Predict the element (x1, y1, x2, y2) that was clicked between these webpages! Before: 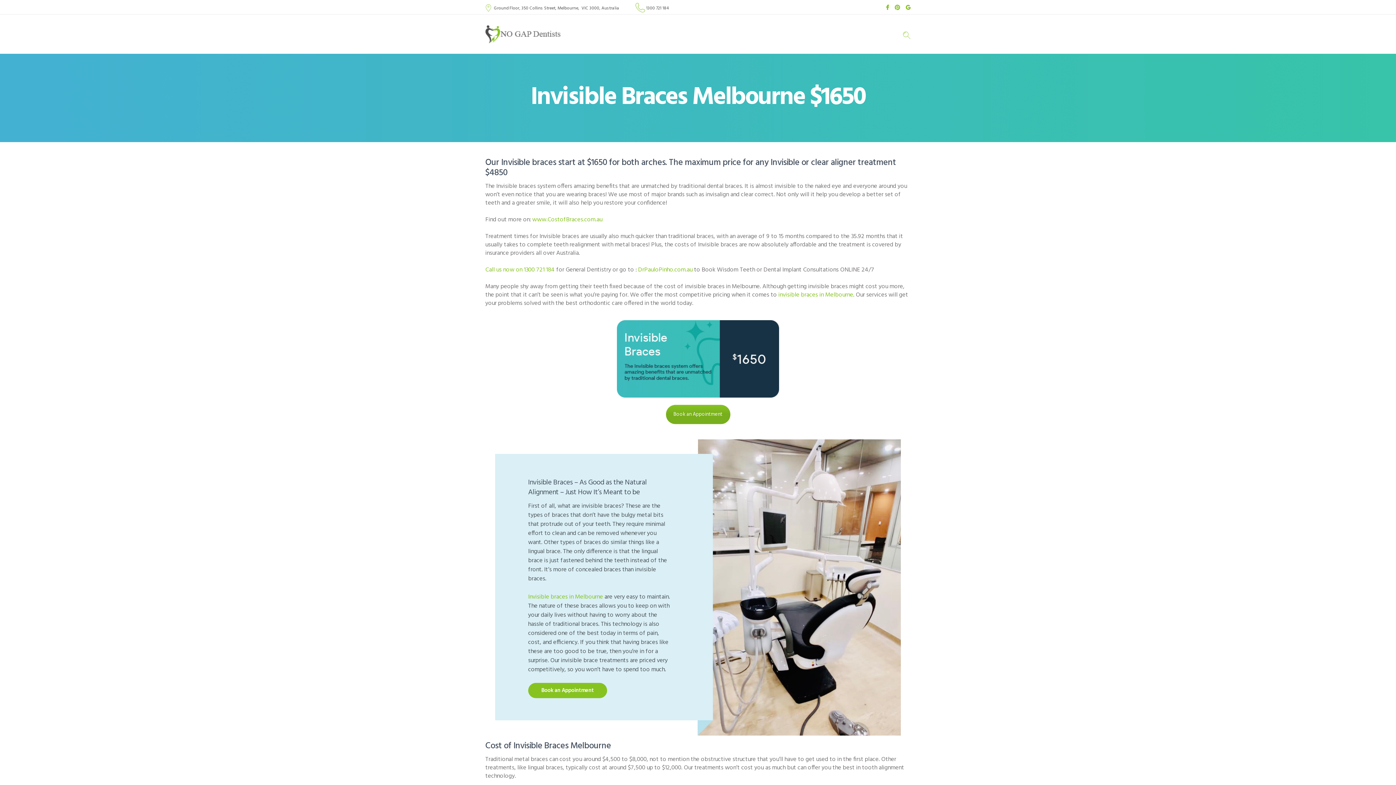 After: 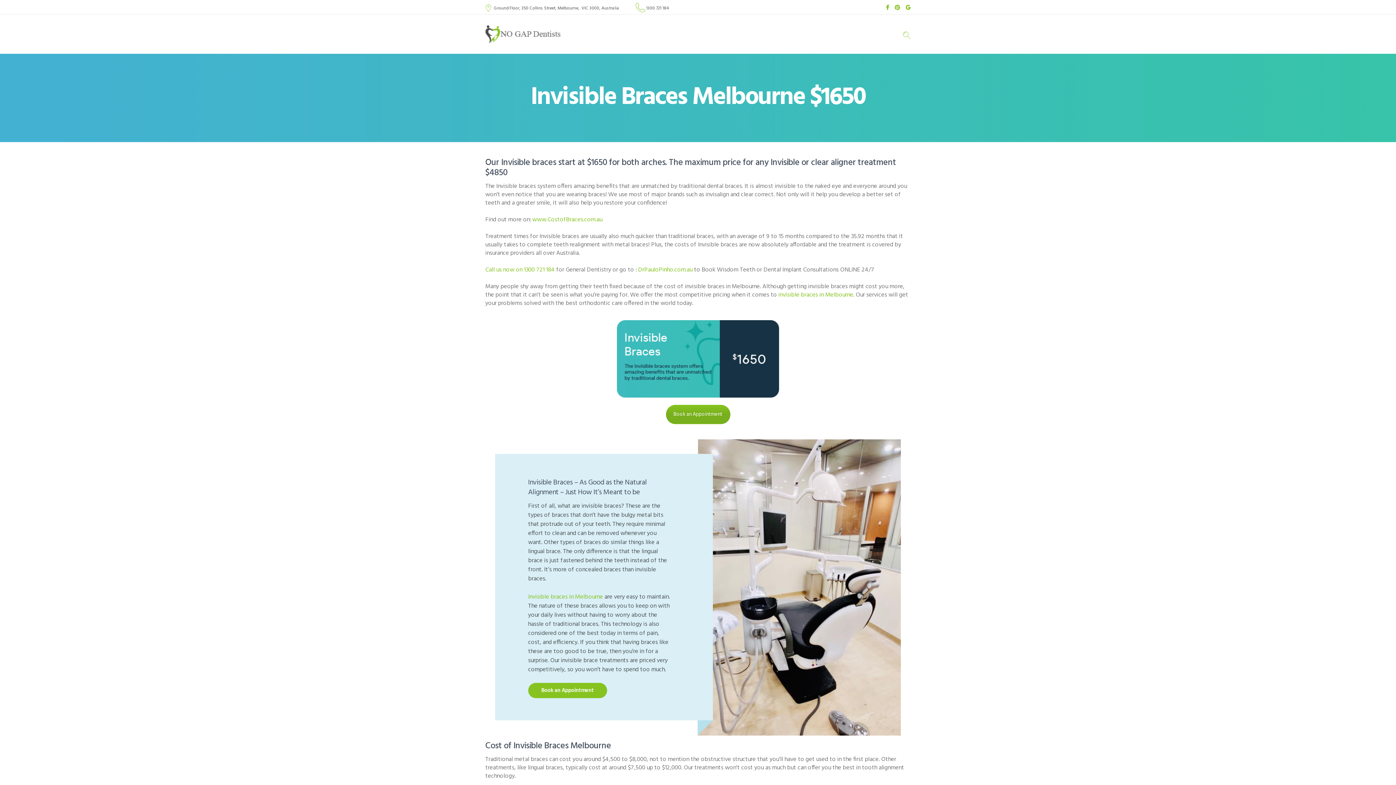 Action: label: 1300 721 184 bbox: (634, 3, 684, 12)